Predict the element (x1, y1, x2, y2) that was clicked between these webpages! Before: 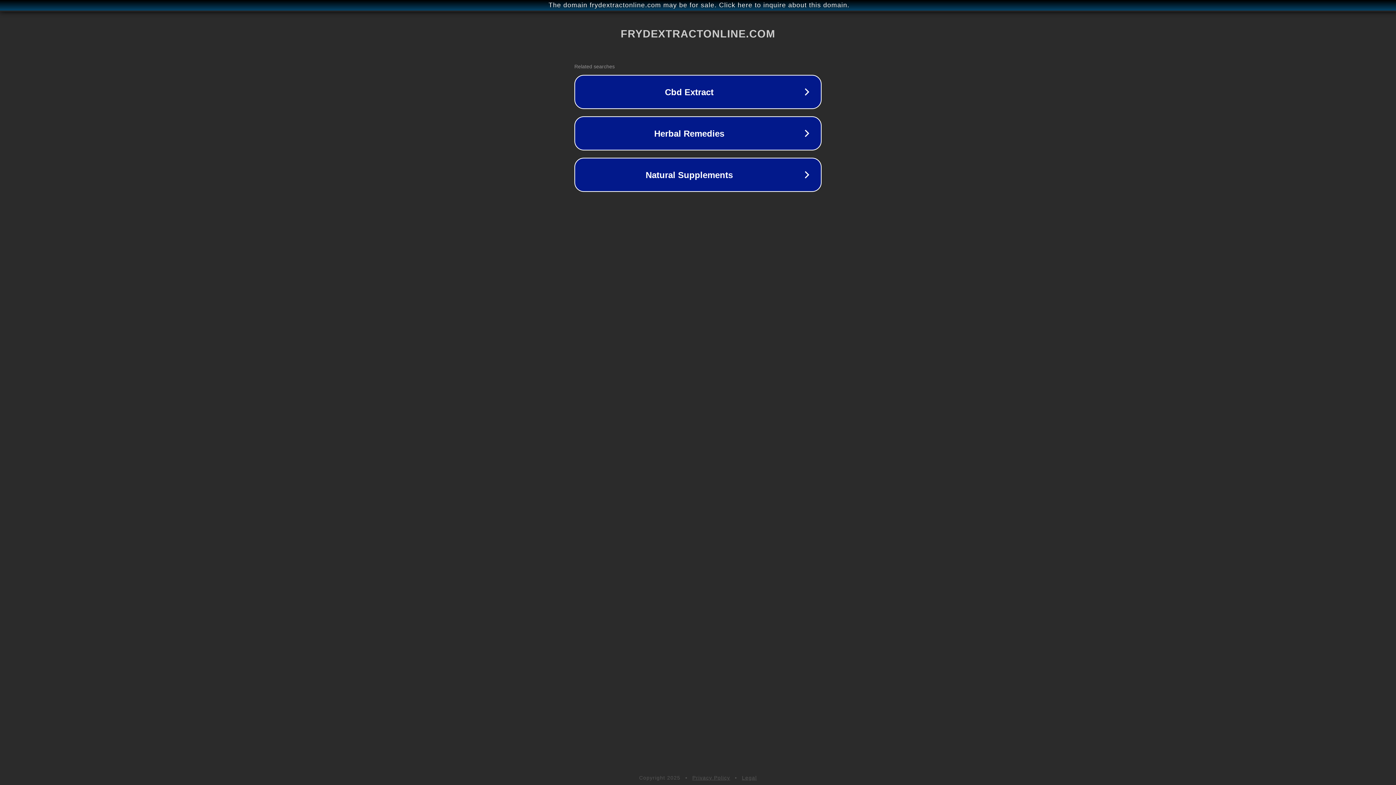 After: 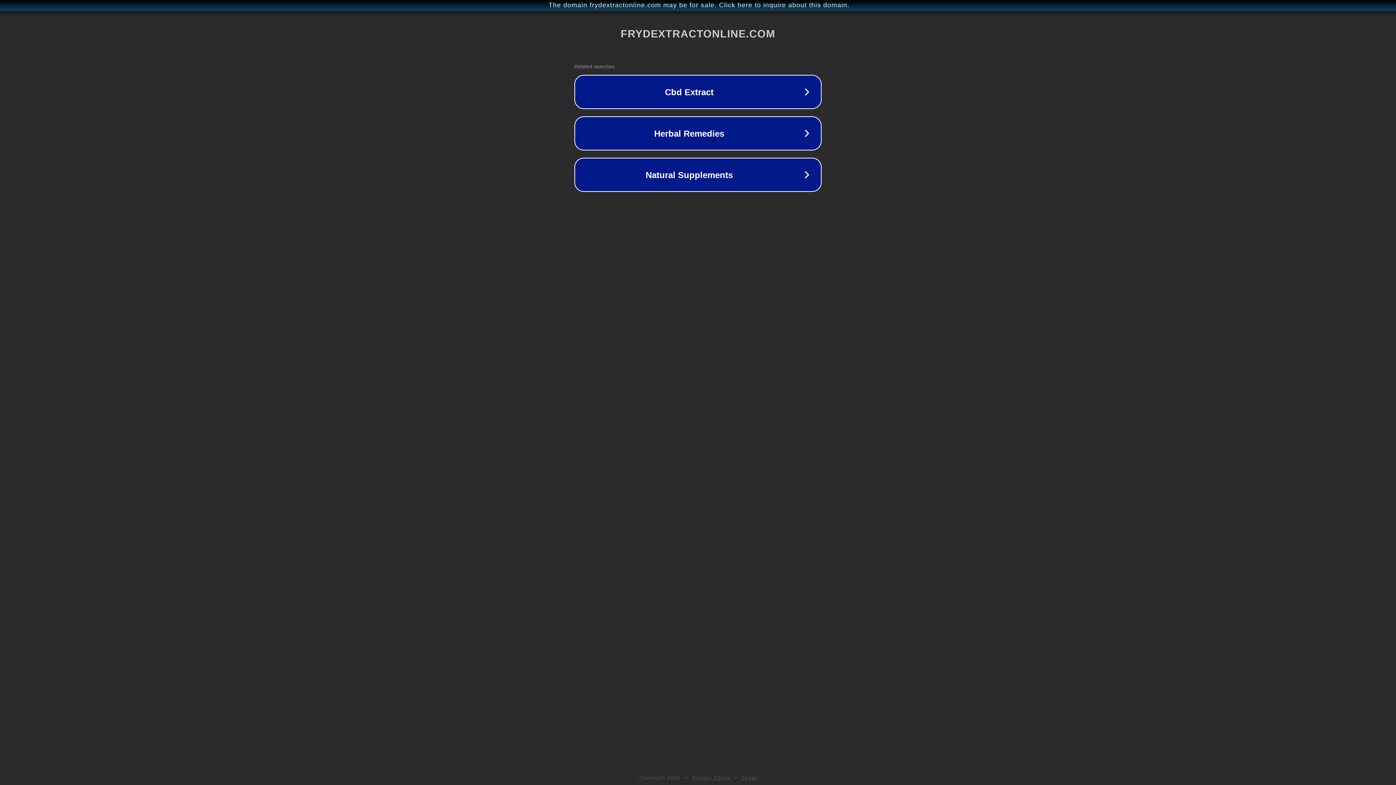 Action: label: Legal bbox: (742, 775, 757, 781)